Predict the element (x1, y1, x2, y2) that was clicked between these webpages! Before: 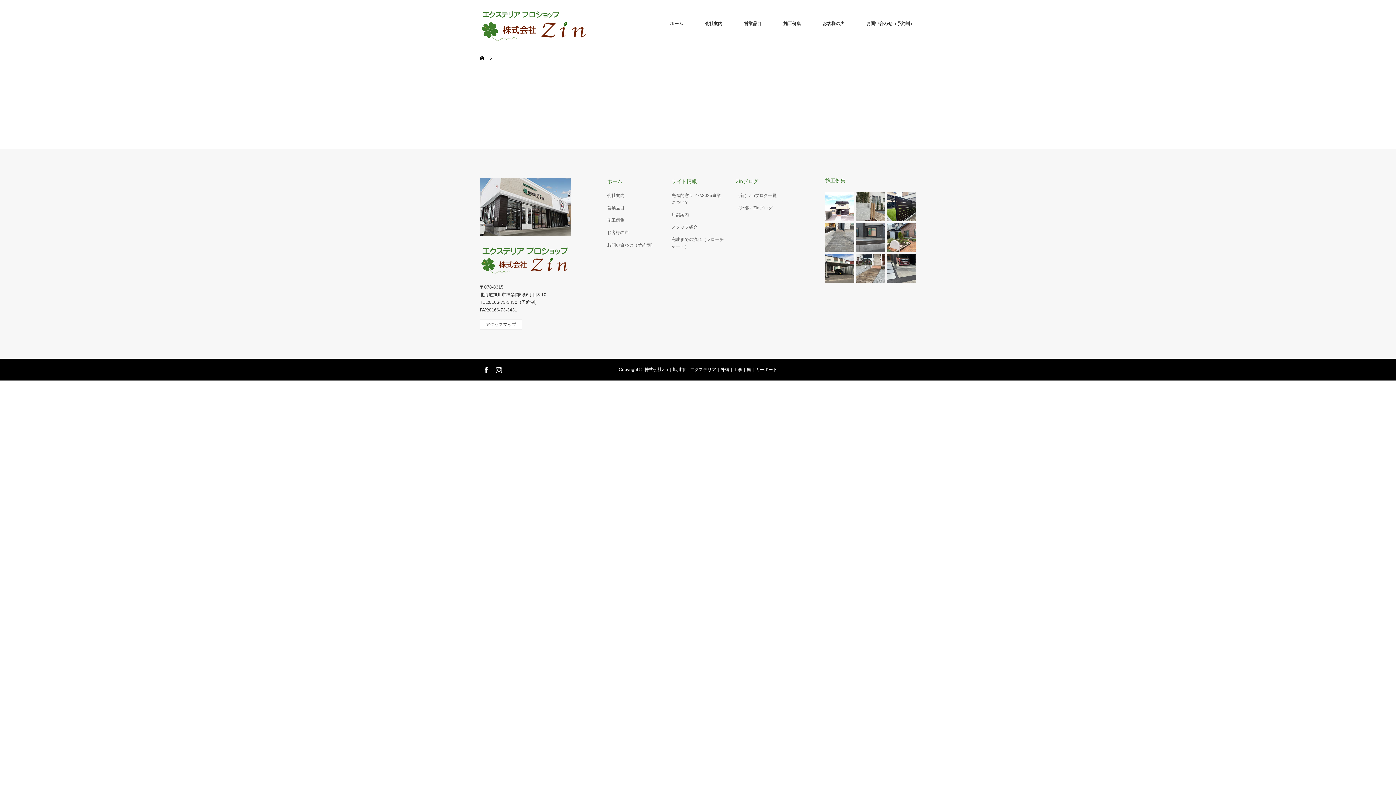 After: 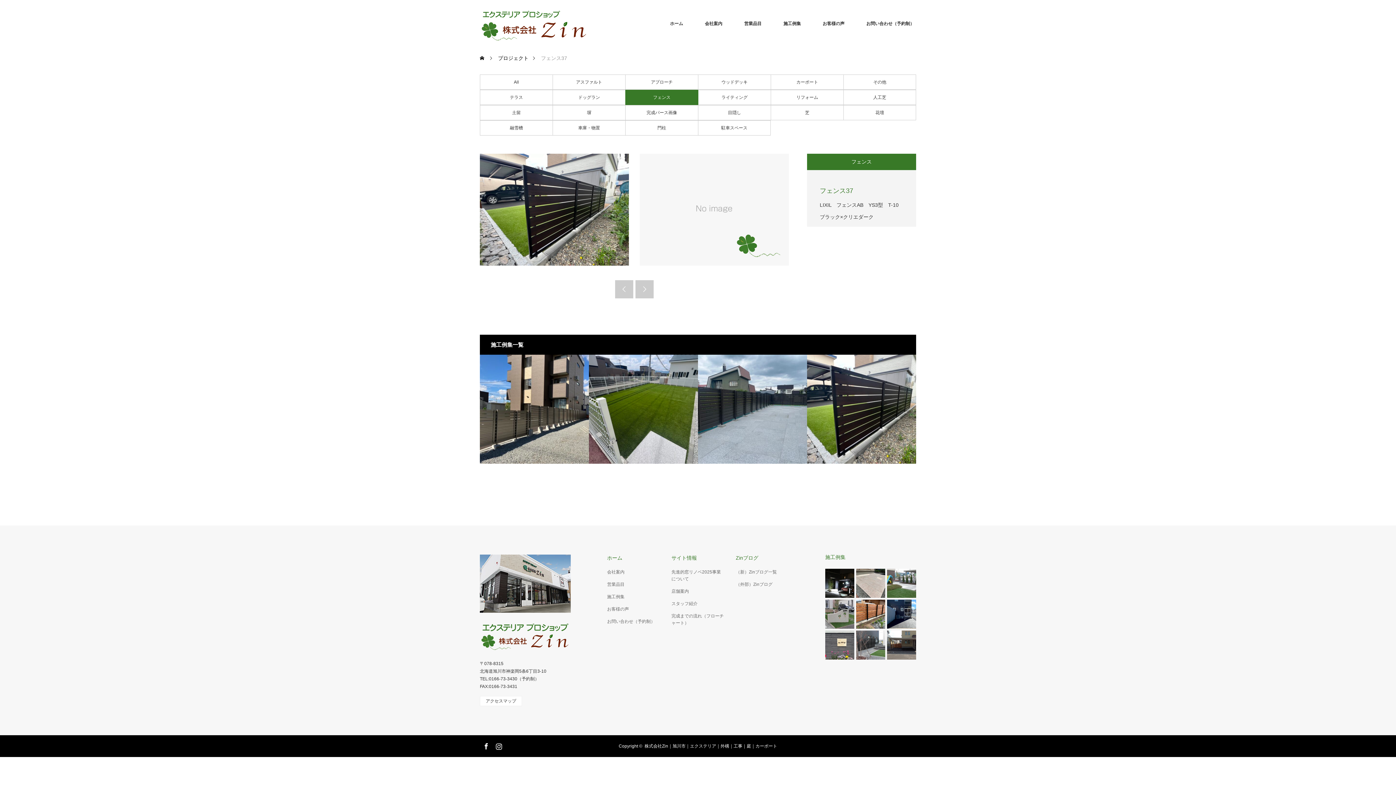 Action: bbox: (887, 192, 922, 227)